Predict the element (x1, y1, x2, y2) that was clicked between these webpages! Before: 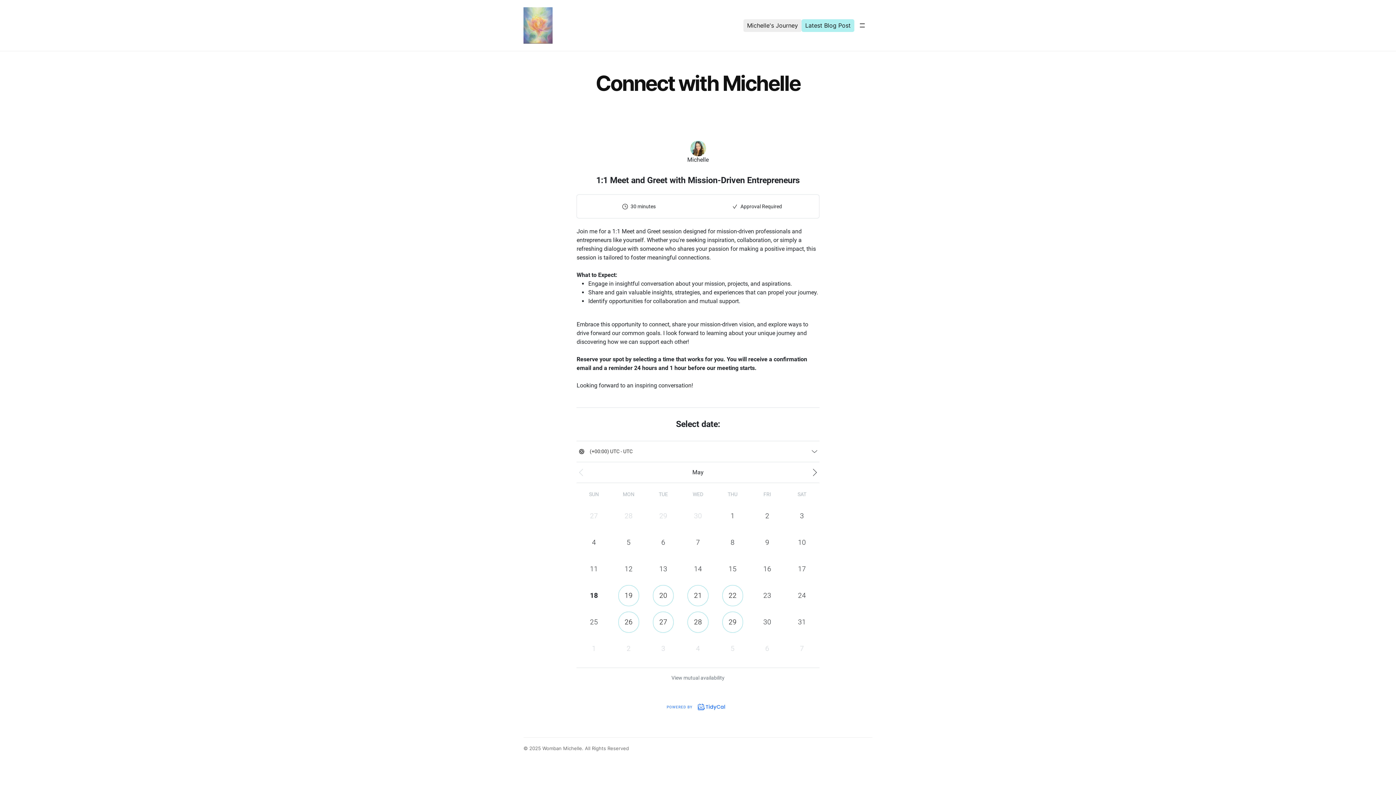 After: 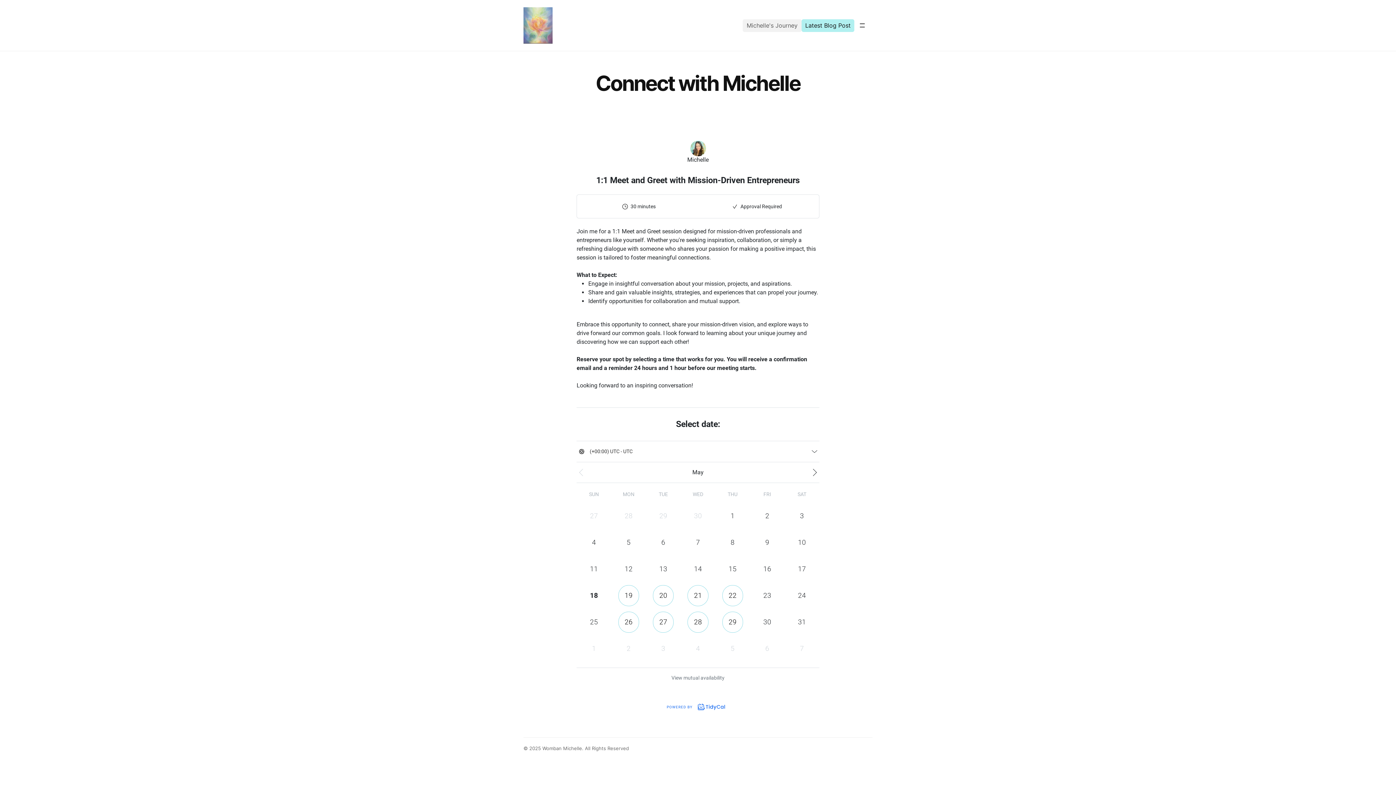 Action: bbox: (743, 19, 801, 31) label: Michelle's Journey